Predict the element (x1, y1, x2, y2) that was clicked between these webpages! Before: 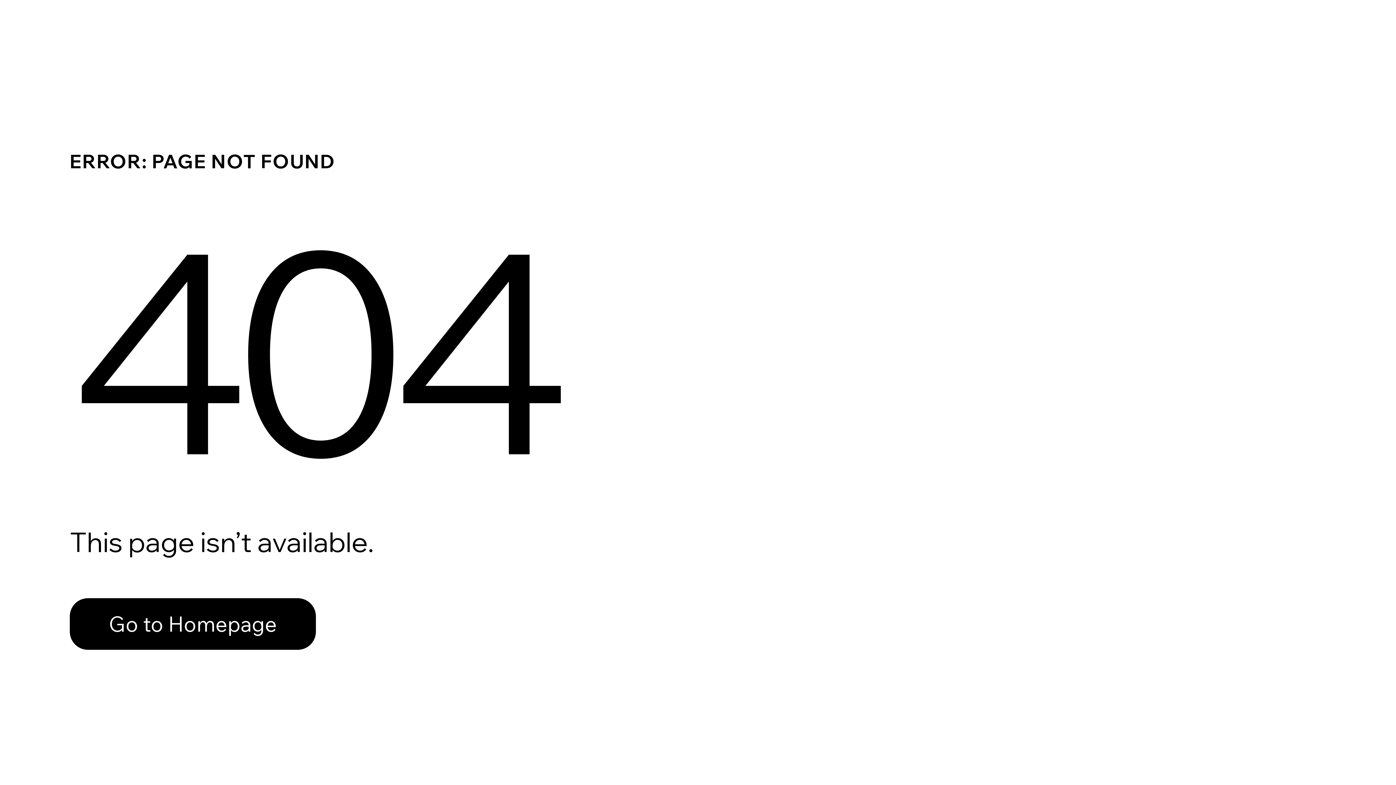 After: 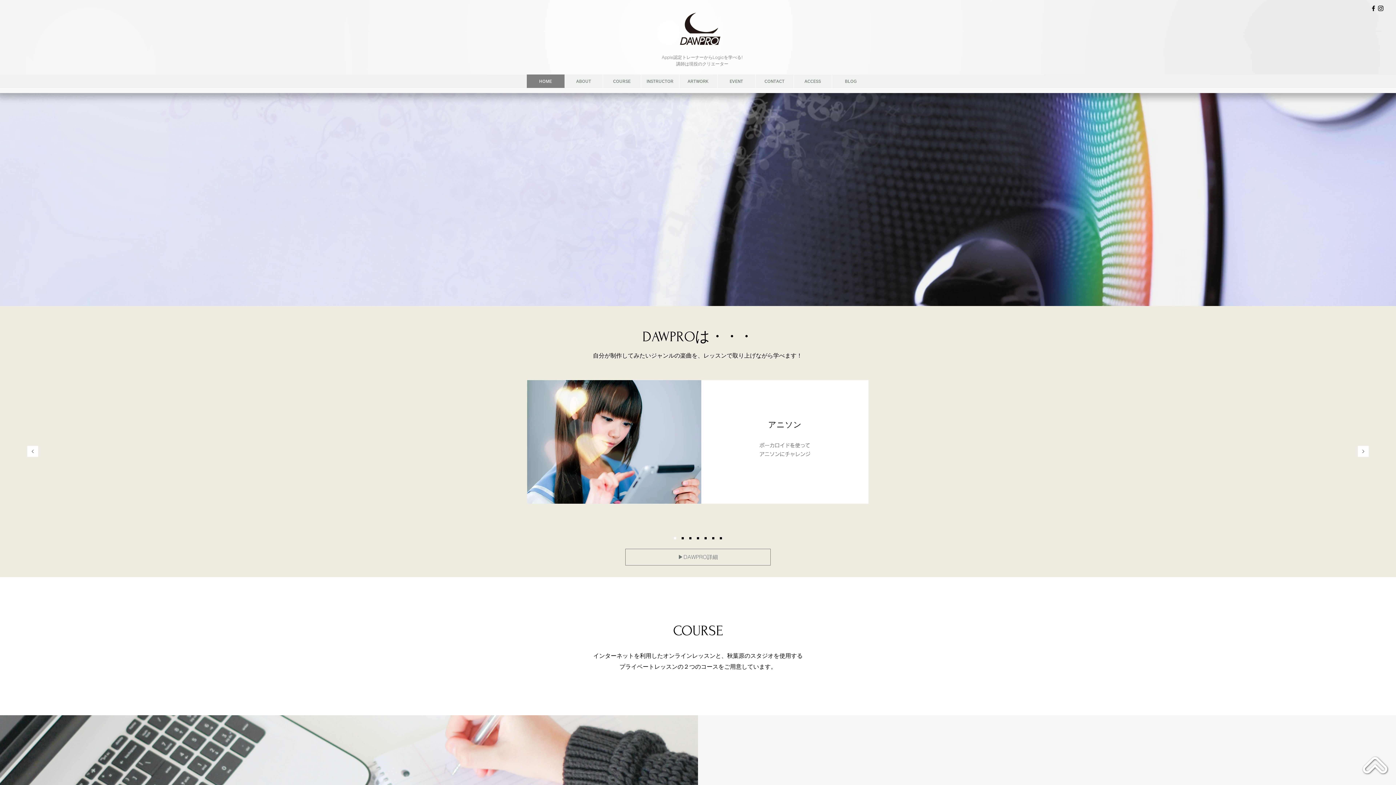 Action: label: Go to Homepage bbox: (69, 582, 768, 659)